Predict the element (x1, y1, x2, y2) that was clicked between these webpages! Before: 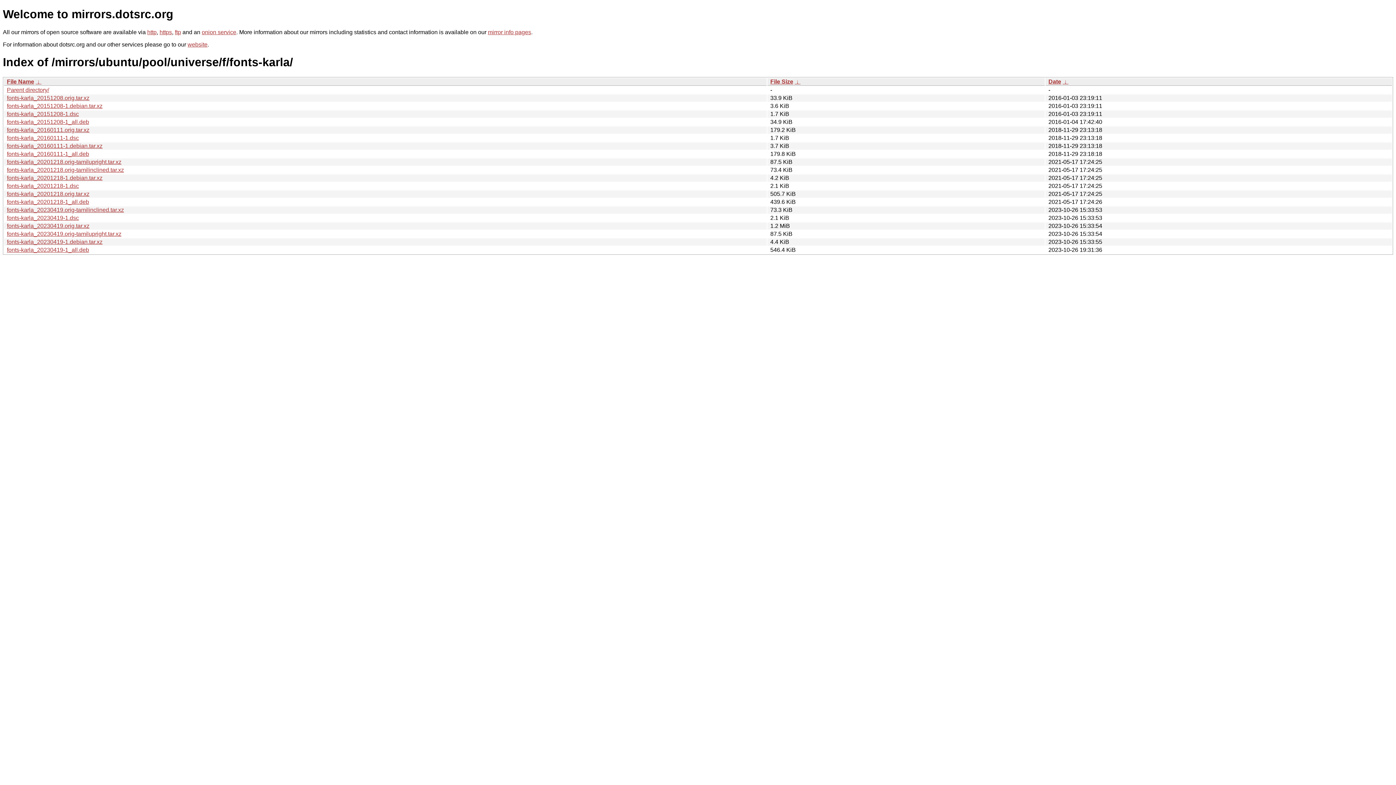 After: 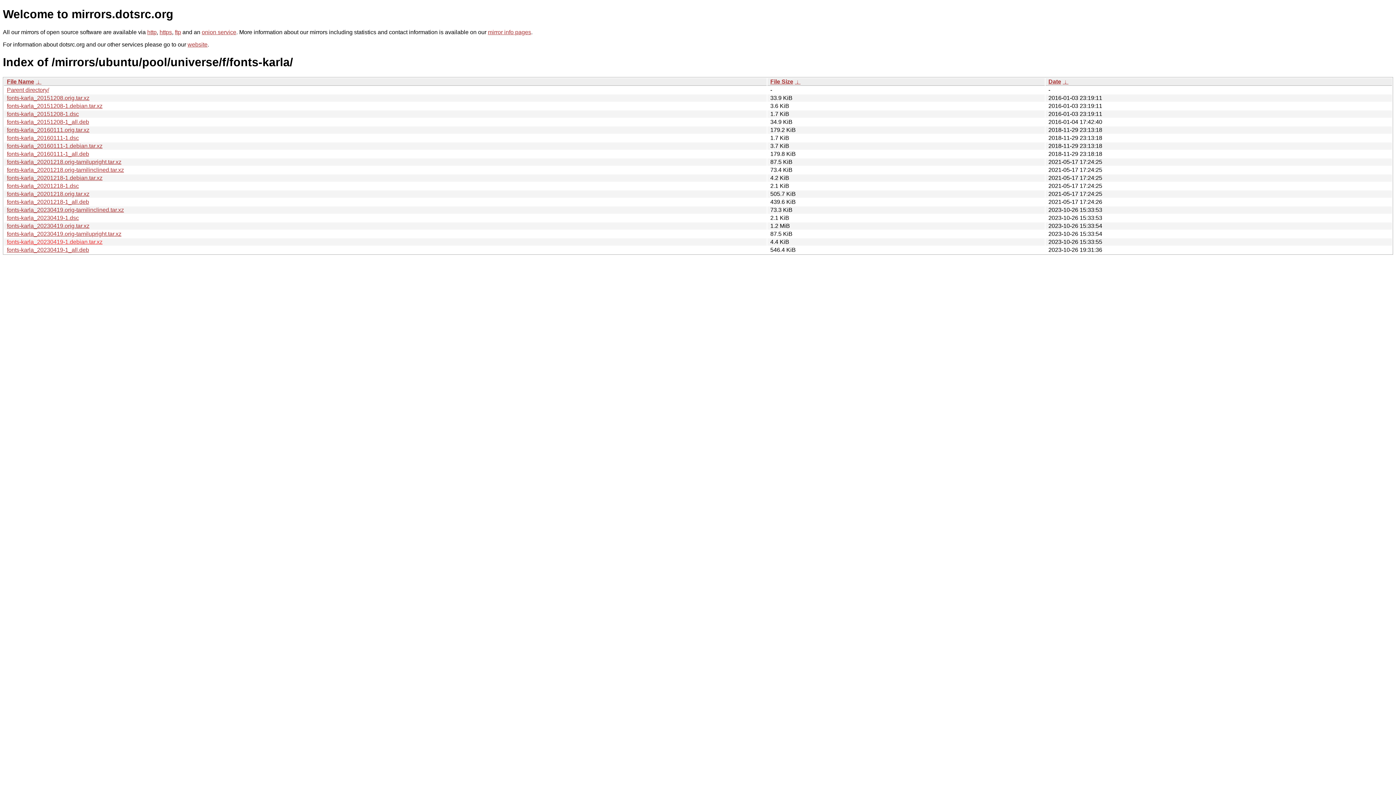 Action: label: fonts-karla_20230419-1.debian.tar.xz bbox: (6, 238, 102, 245)